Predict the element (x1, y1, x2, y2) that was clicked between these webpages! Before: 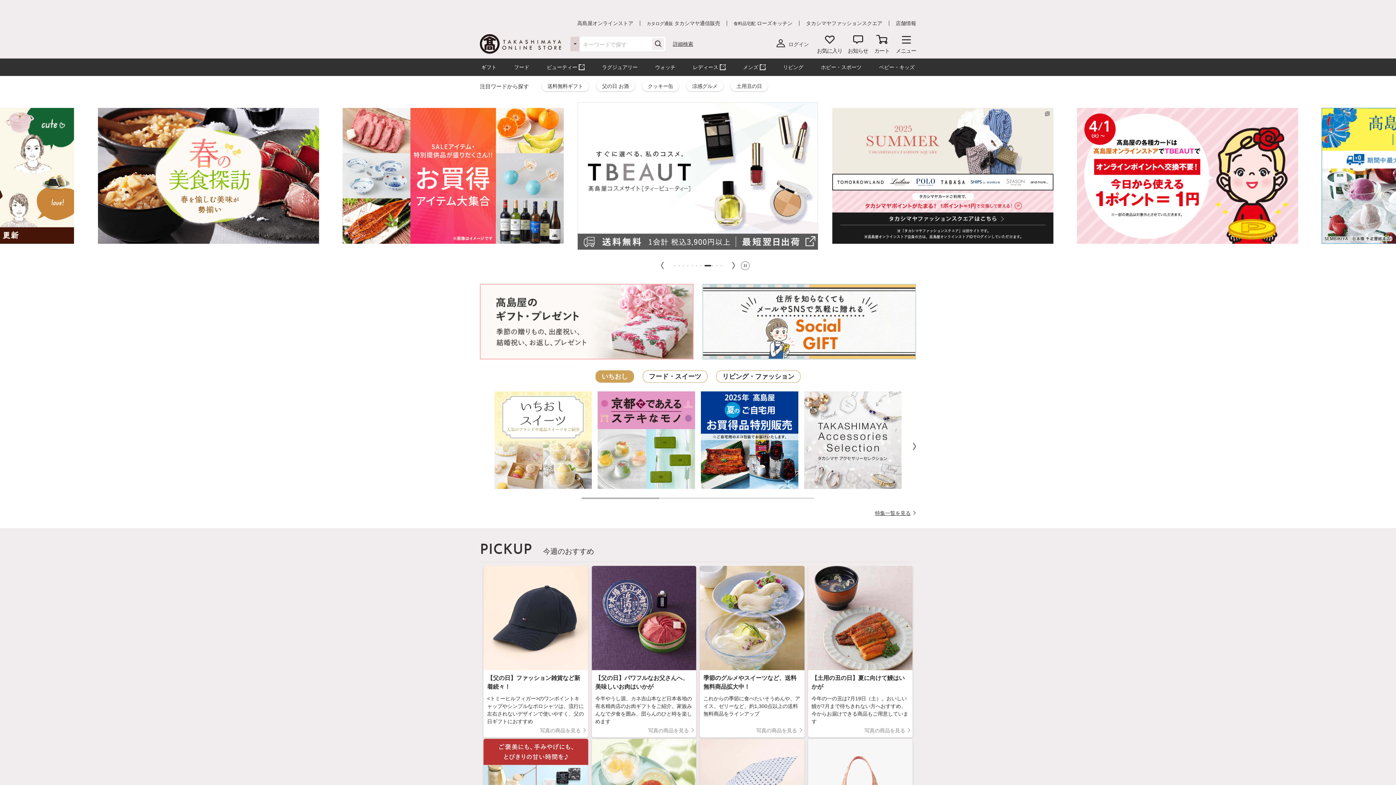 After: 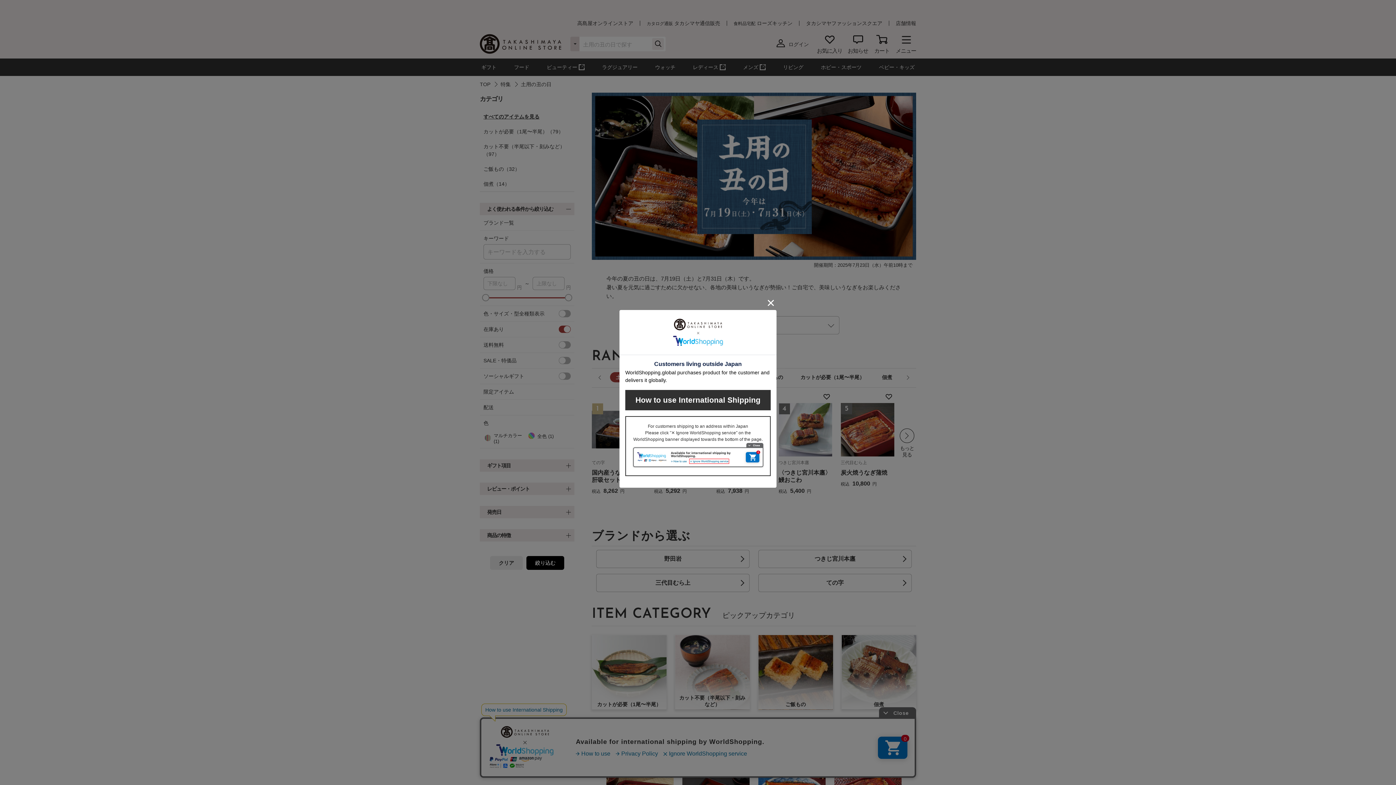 Action: bbox: (730, 81, 768, 91) label: 土用丑の日